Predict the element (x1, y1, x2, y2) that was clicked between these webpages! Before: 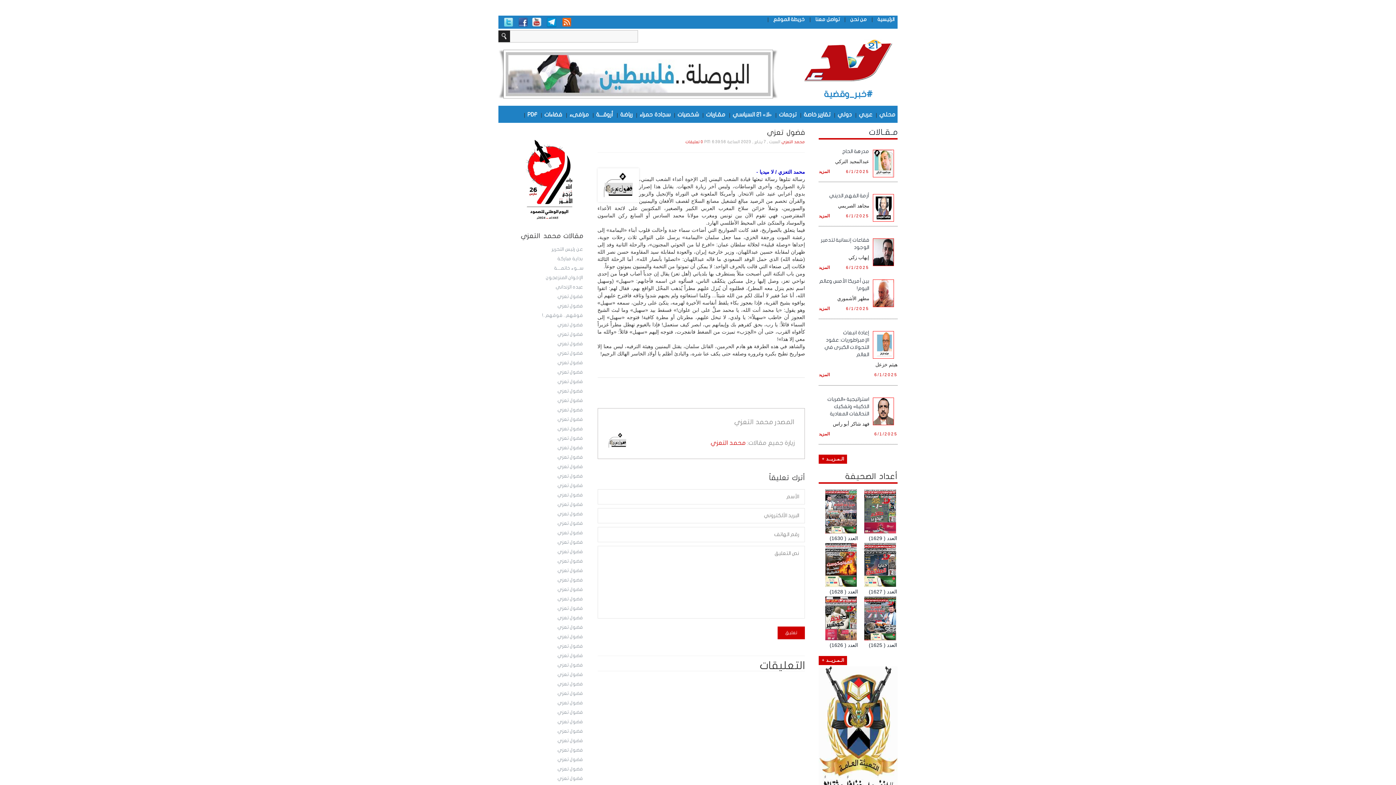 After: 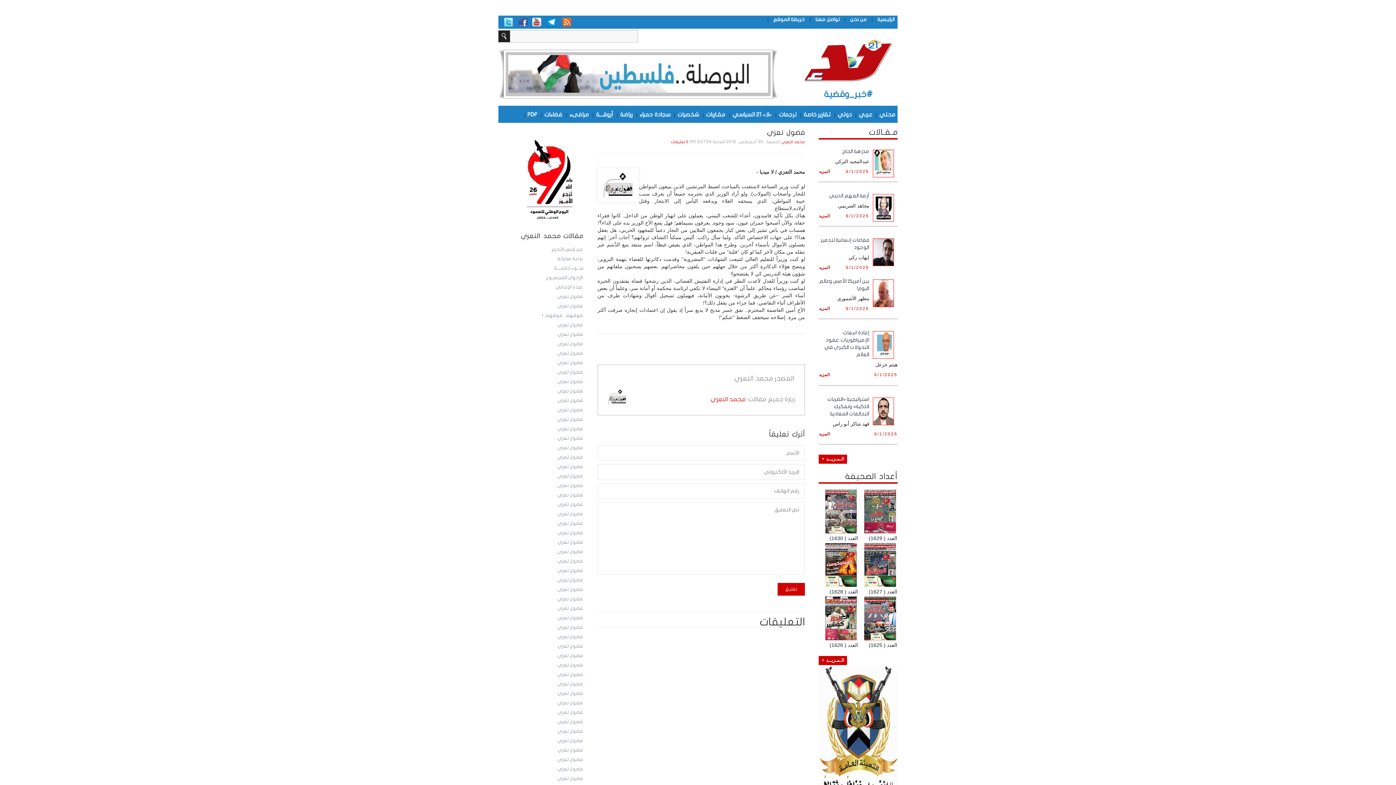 Action: bbox: (557, 634, 583, 639) label: فضول تعزي